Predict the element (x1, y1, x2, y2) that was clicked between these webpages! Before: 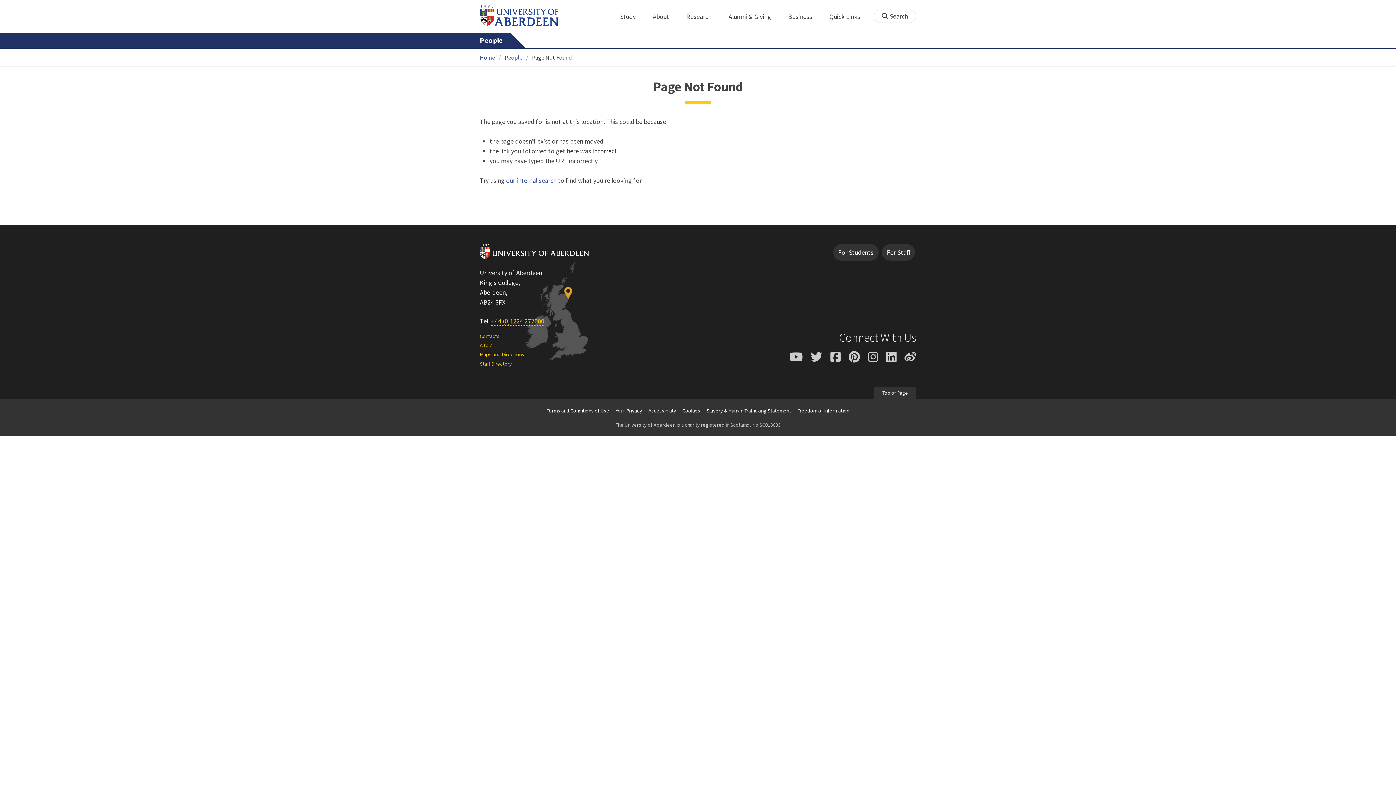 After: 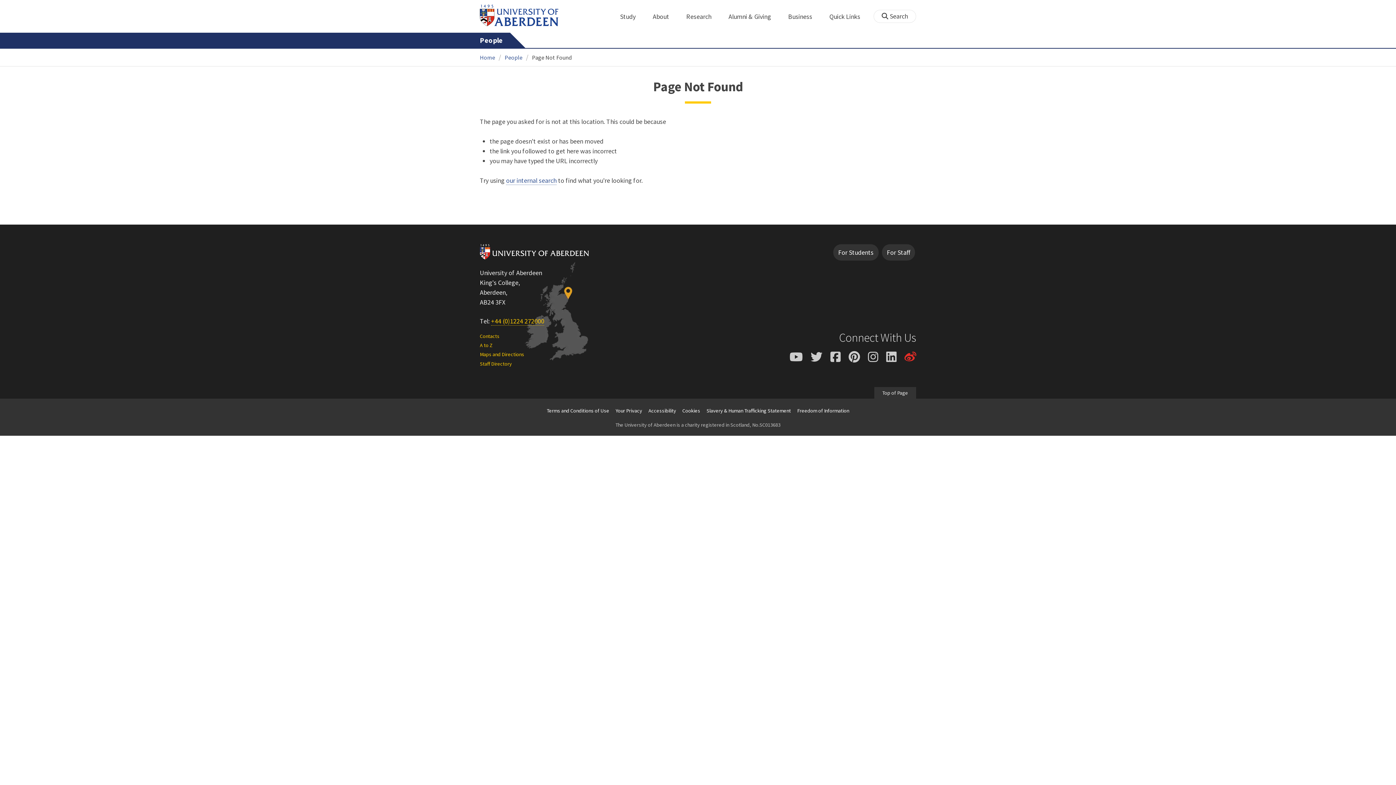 Action: bbox: (904, 351, 916, 362) label: Weibo